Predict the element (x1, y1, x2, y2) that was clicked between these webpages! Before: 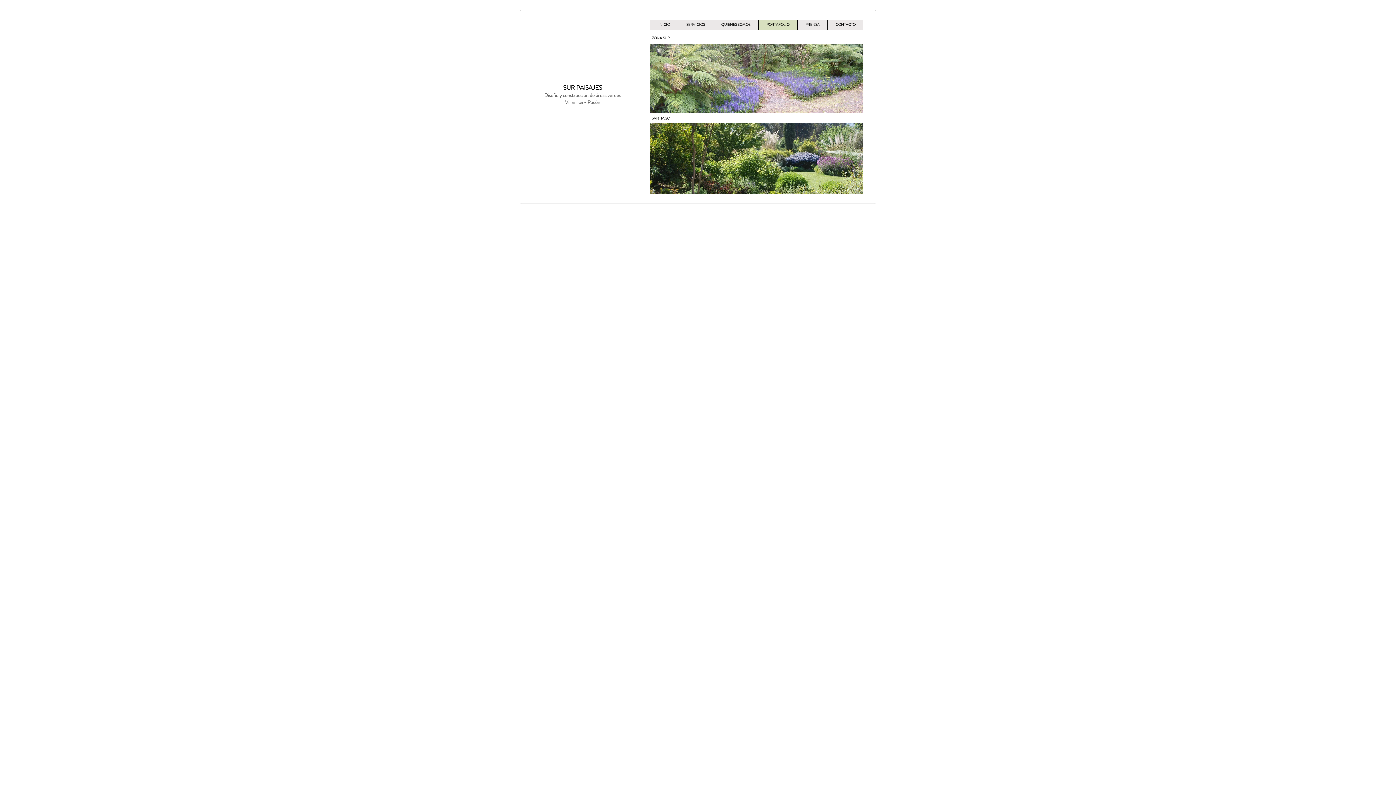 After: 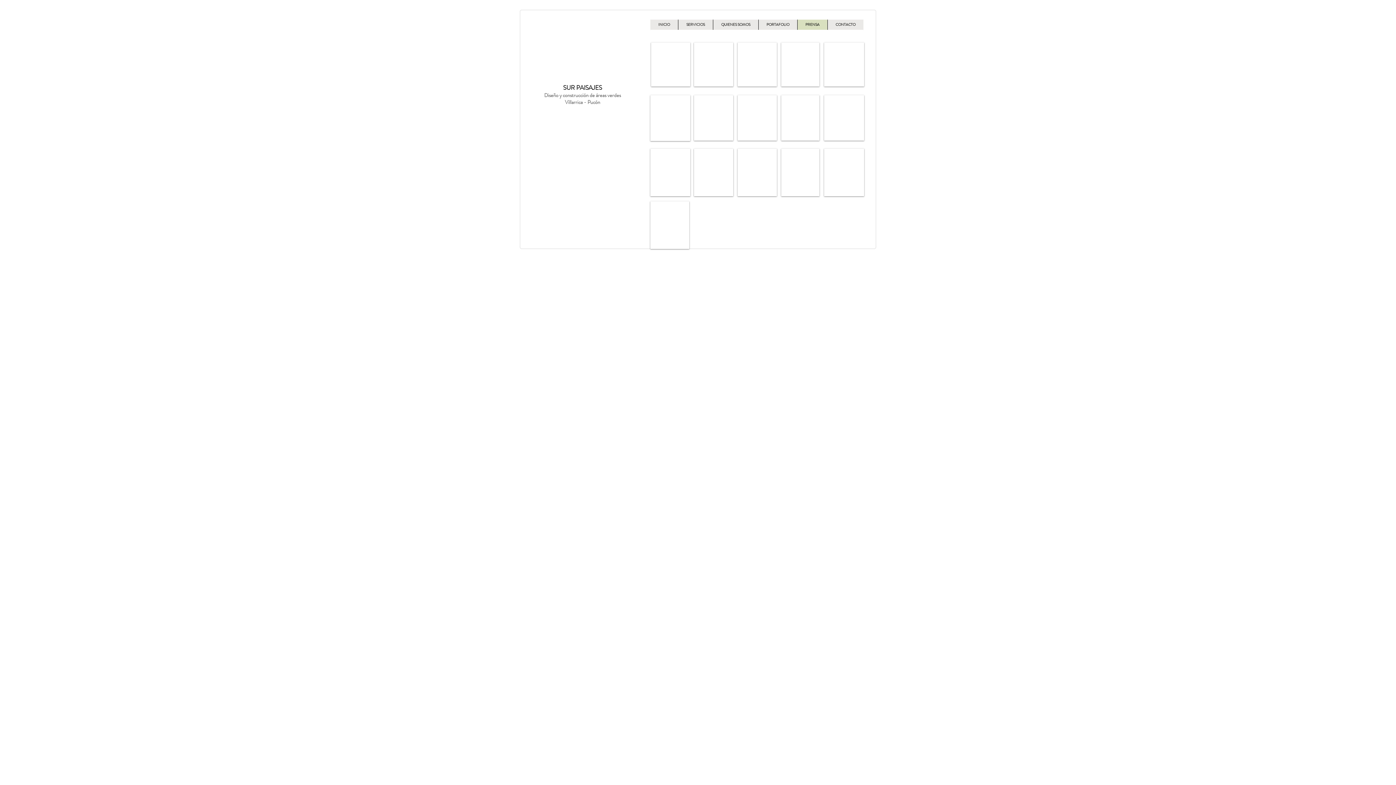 Action: bbox: (797, 19, 827, 29) label: PRENSA